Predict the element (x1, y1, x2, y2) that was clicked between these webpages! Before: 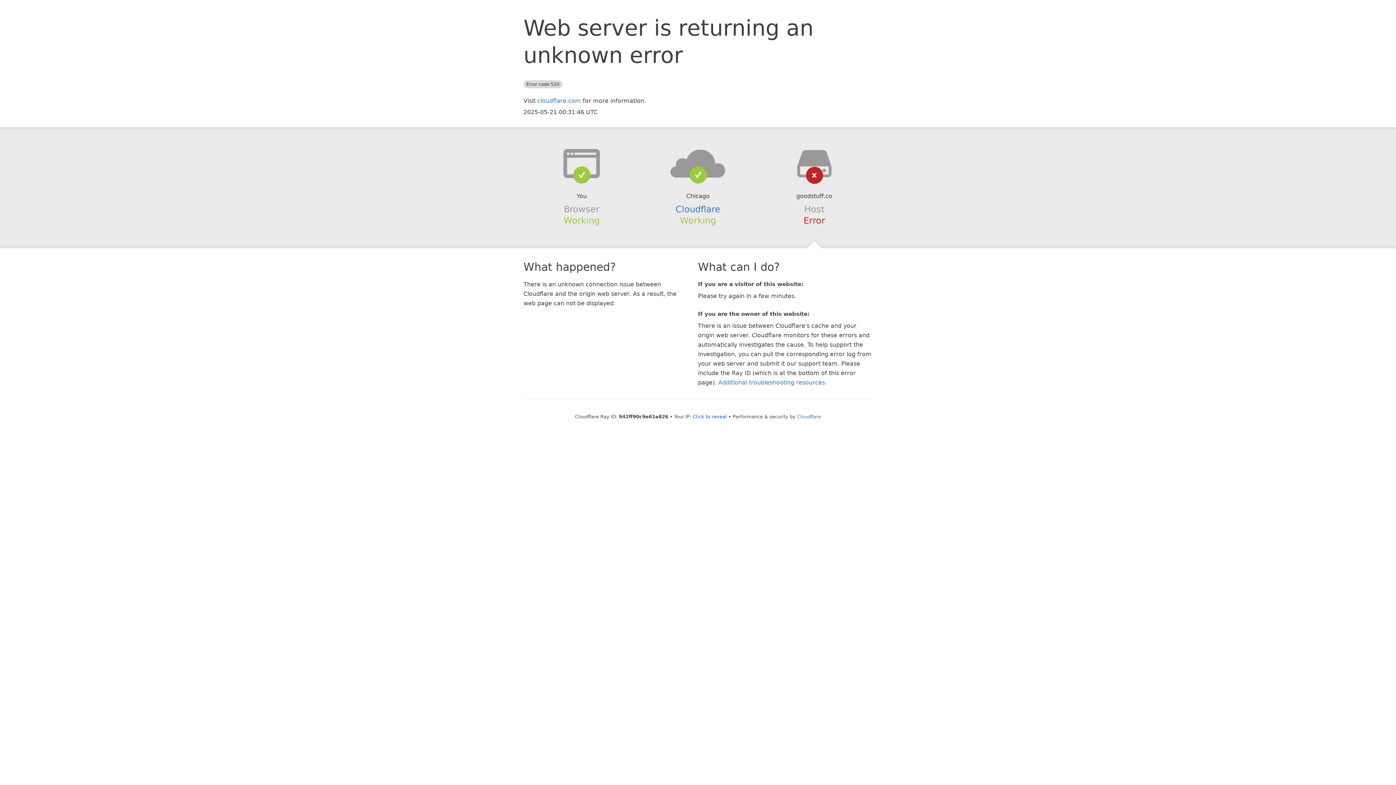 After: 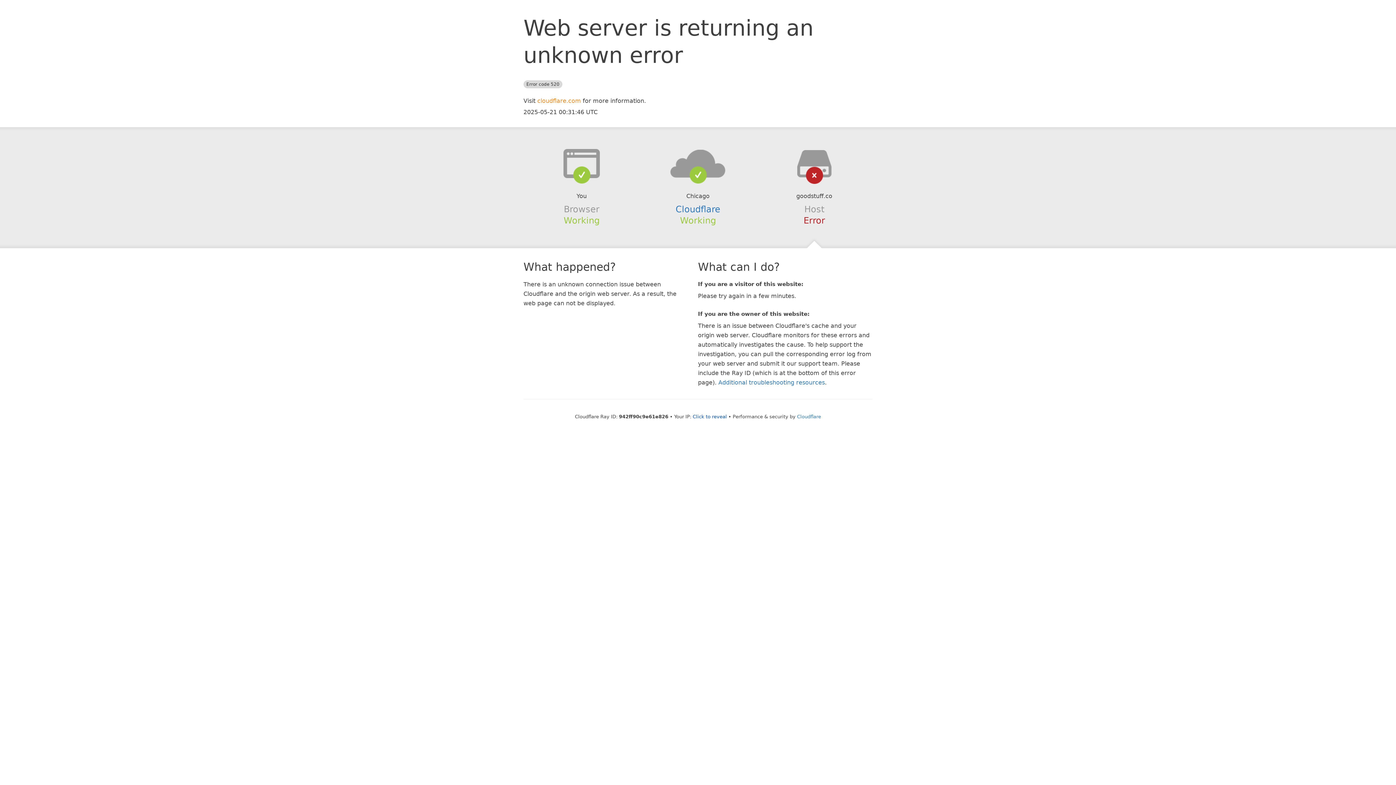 Action: bbox: (537, 97, 581, 104) label: cloudflare.com